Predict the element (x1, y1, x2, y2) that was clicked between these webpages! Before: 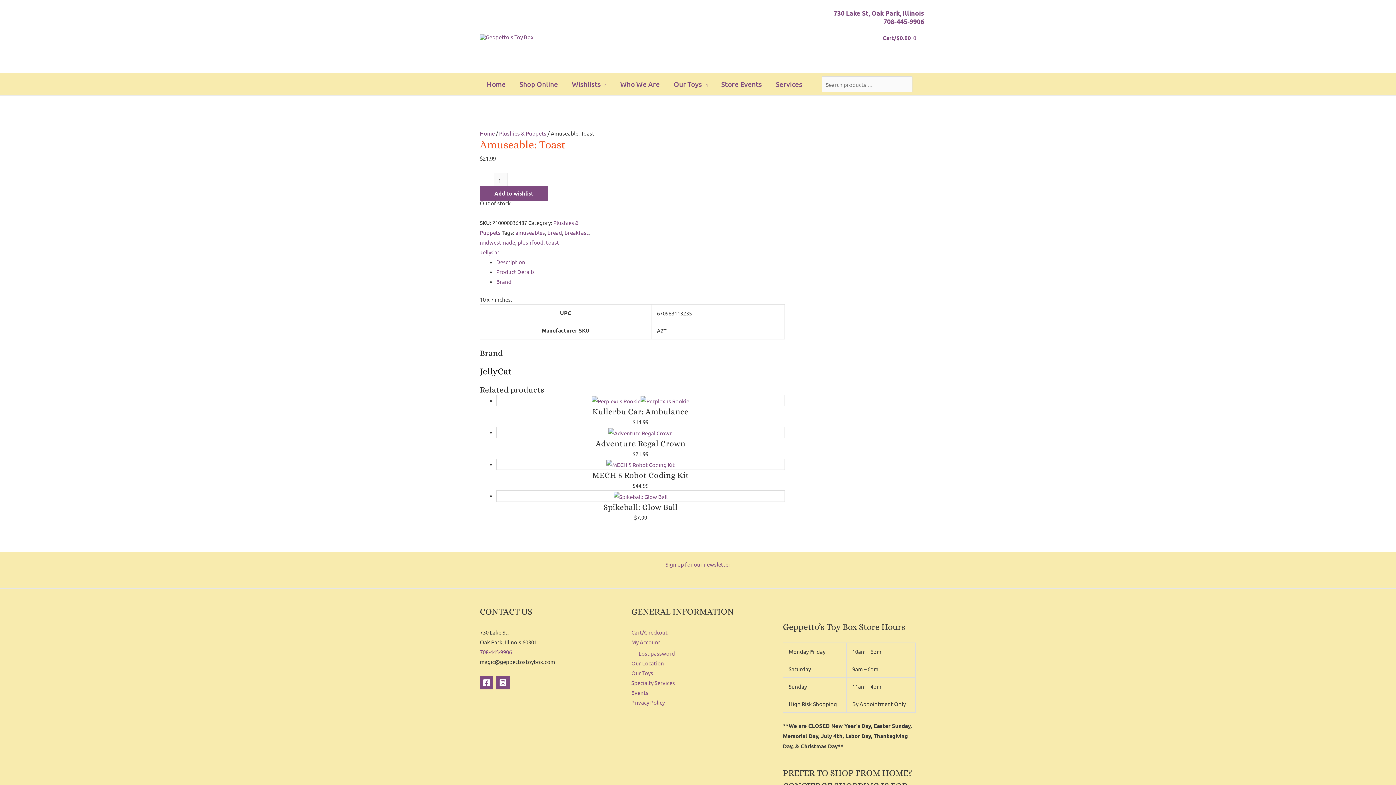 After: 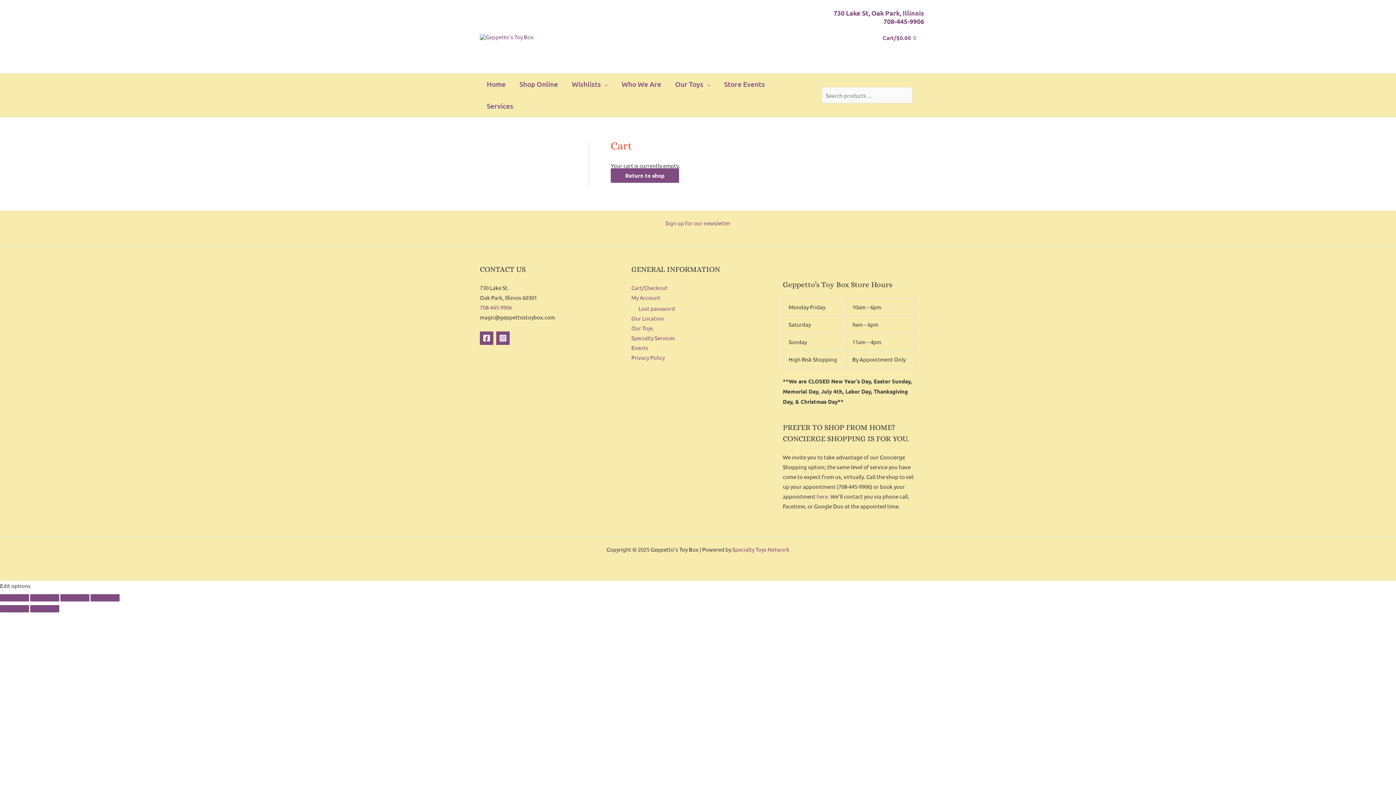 Action: bbox: (882, 2, 916, 73) label: View Shopping Cart, empty